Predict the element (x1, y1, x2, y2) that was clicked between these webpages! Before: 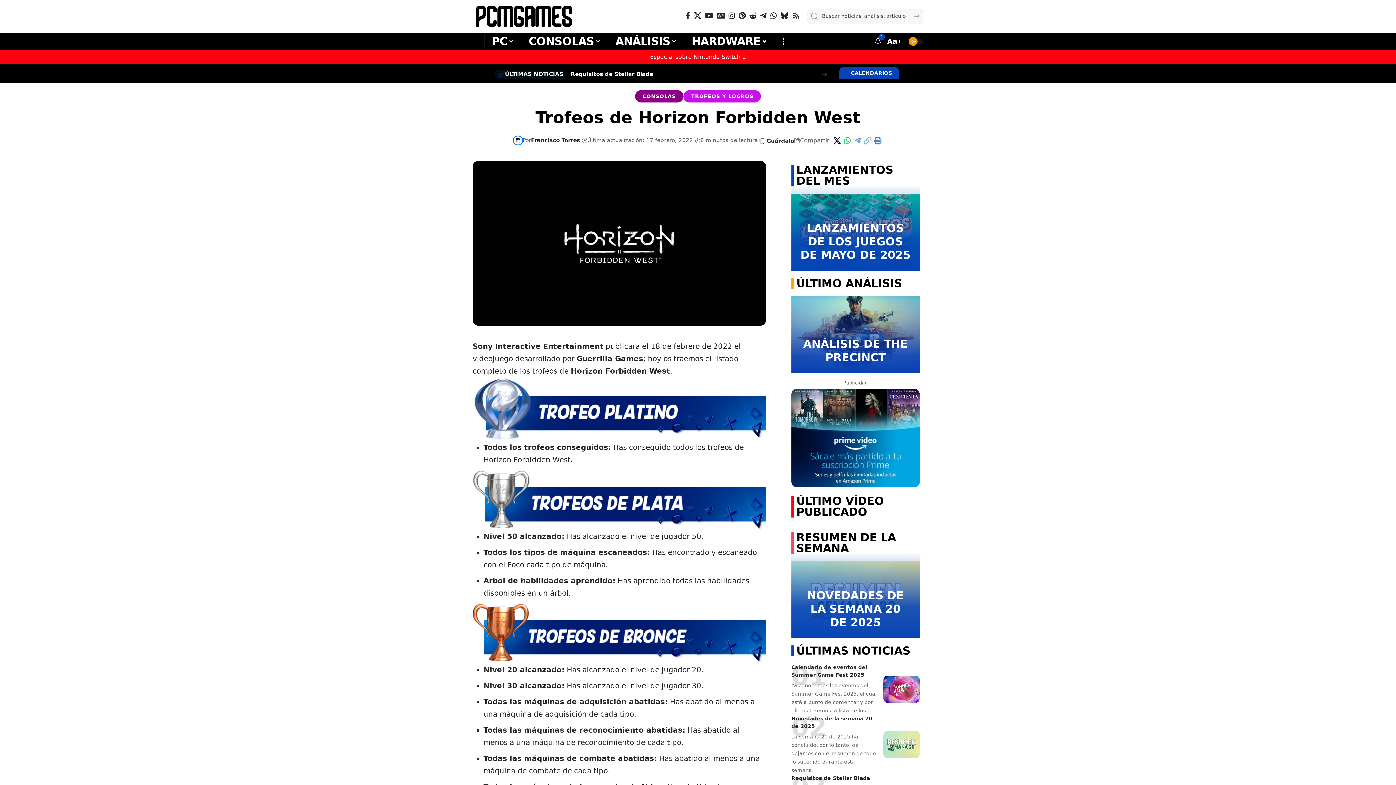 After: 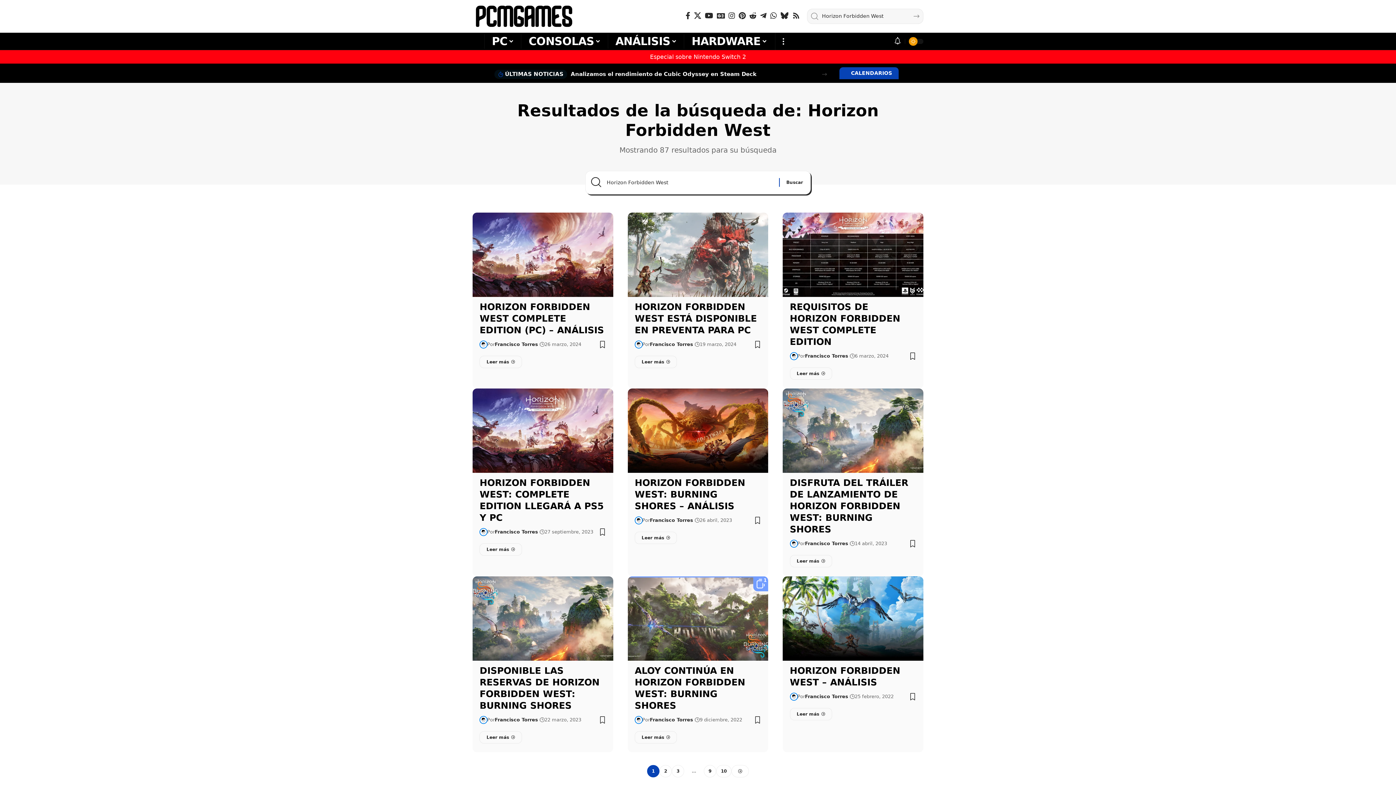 Action: bbox: (570, 367, 670, 375) label: Horizon Forbidden West